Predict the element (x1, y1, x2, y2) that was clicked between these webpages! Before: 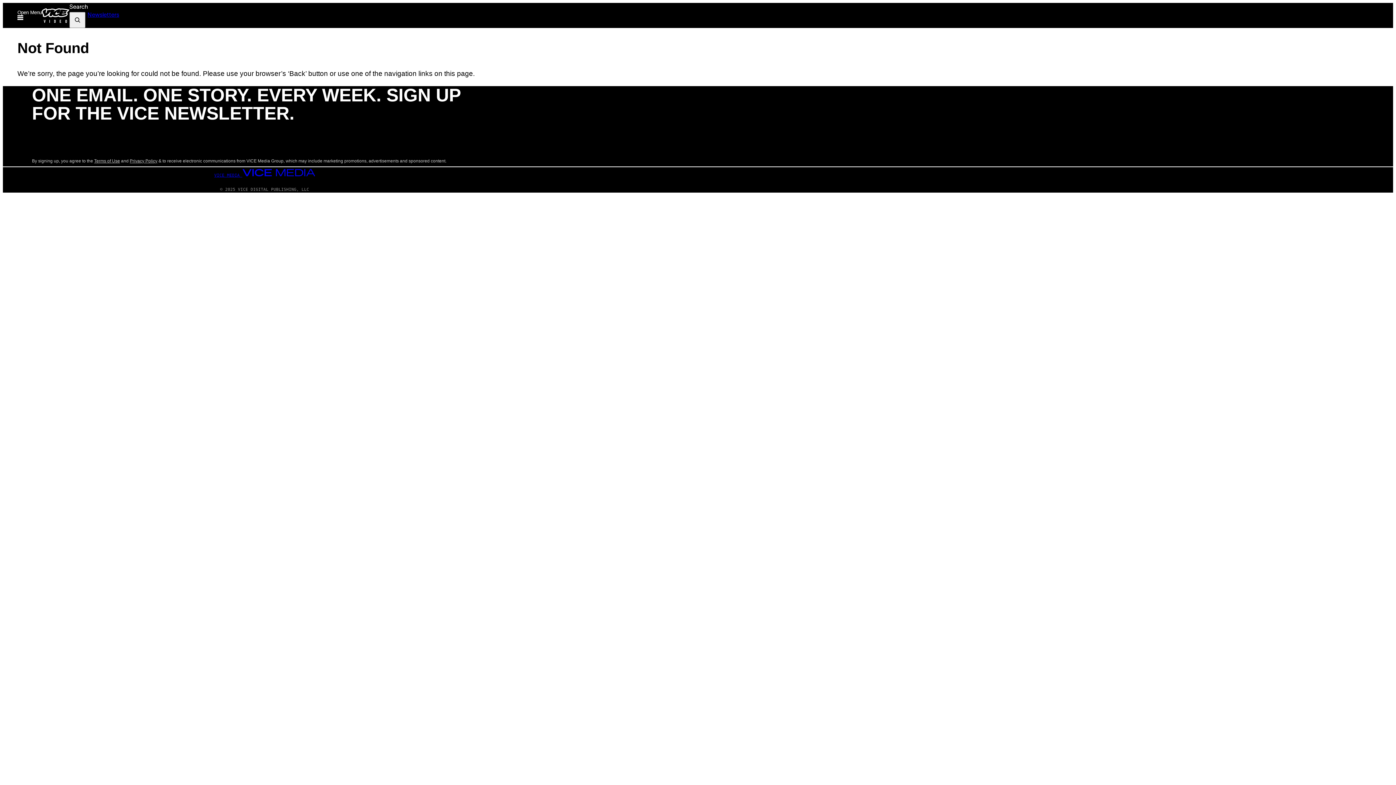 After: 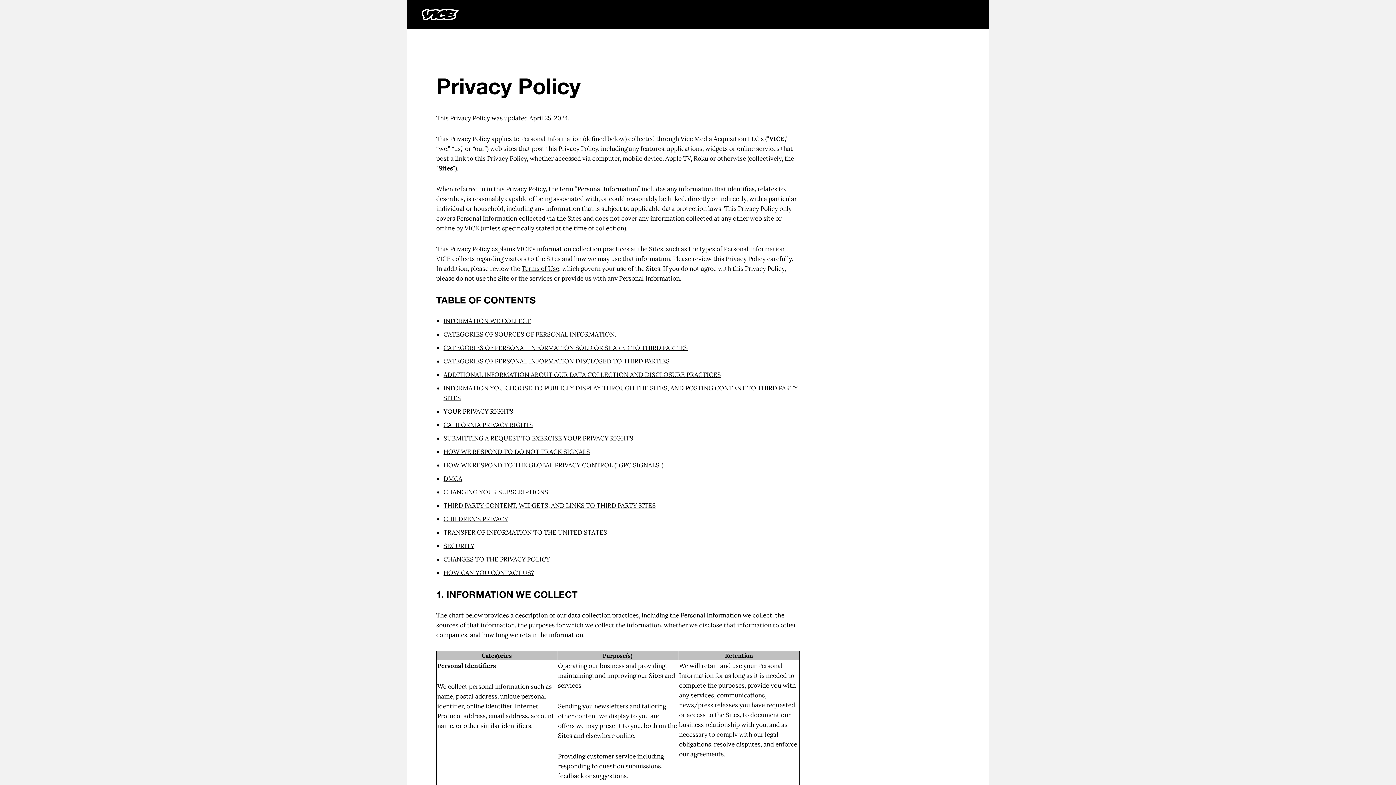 Action: label: Privacy Policy bbox: (129, 158, 157, 163)